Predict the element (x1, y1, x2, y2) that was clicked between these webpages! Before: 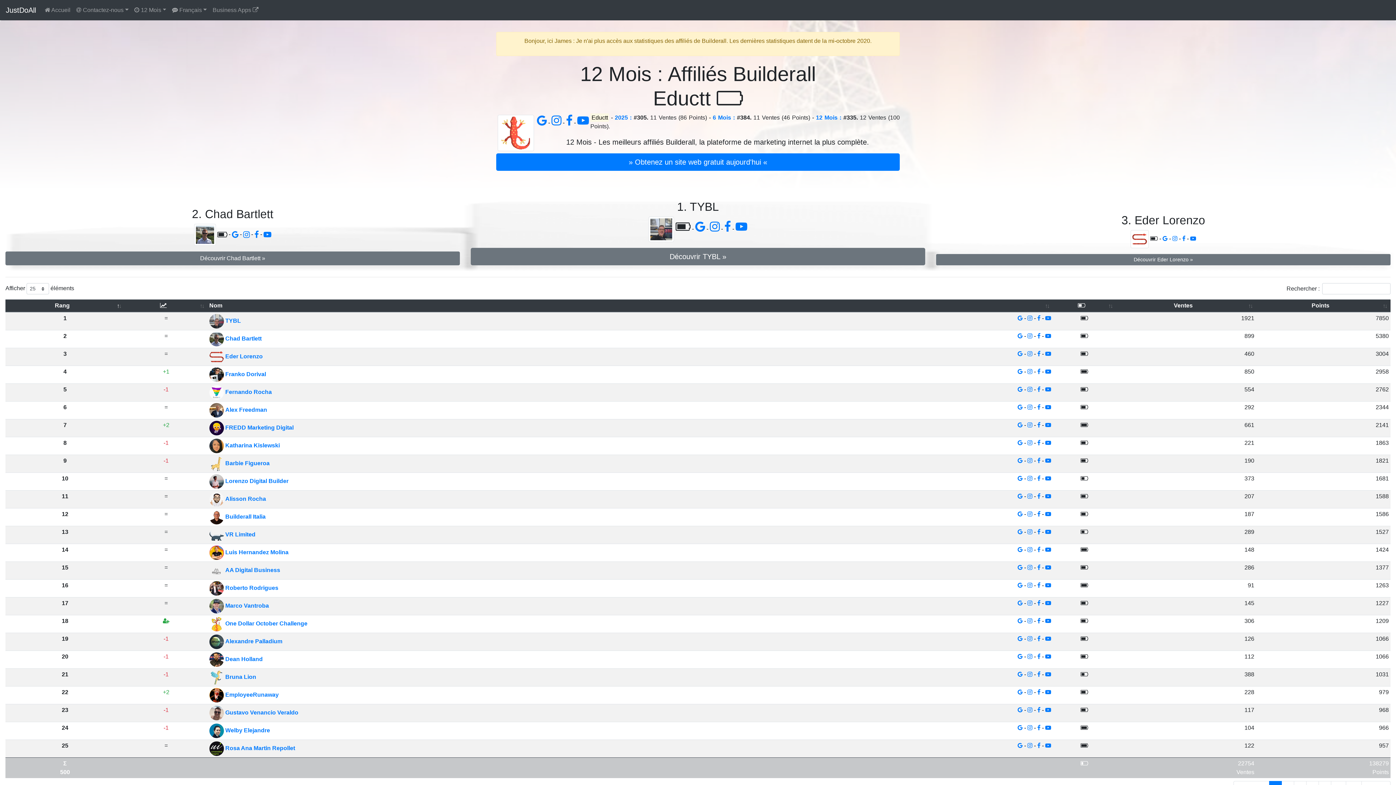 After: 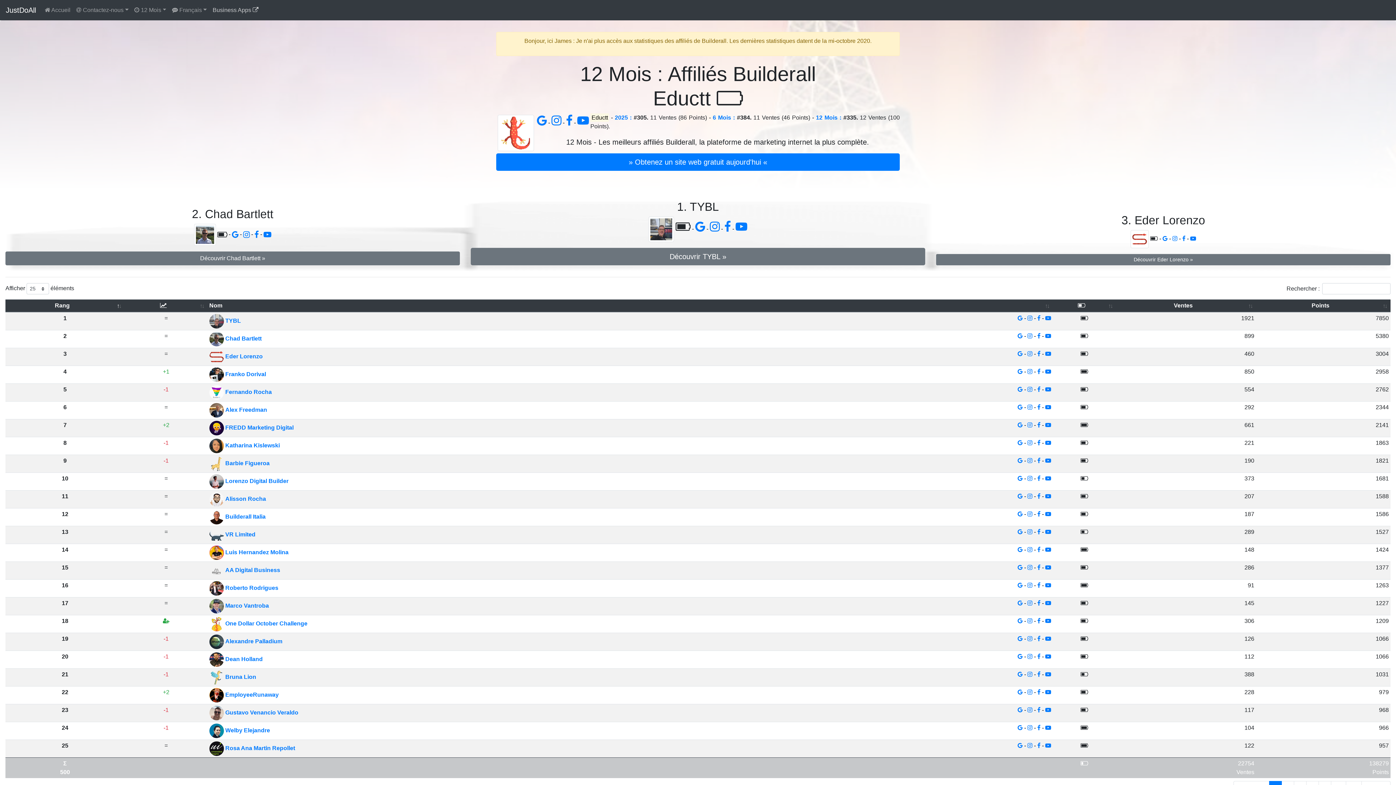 Action: bbox: (209, 2, 261, 17) label: Business Apps 